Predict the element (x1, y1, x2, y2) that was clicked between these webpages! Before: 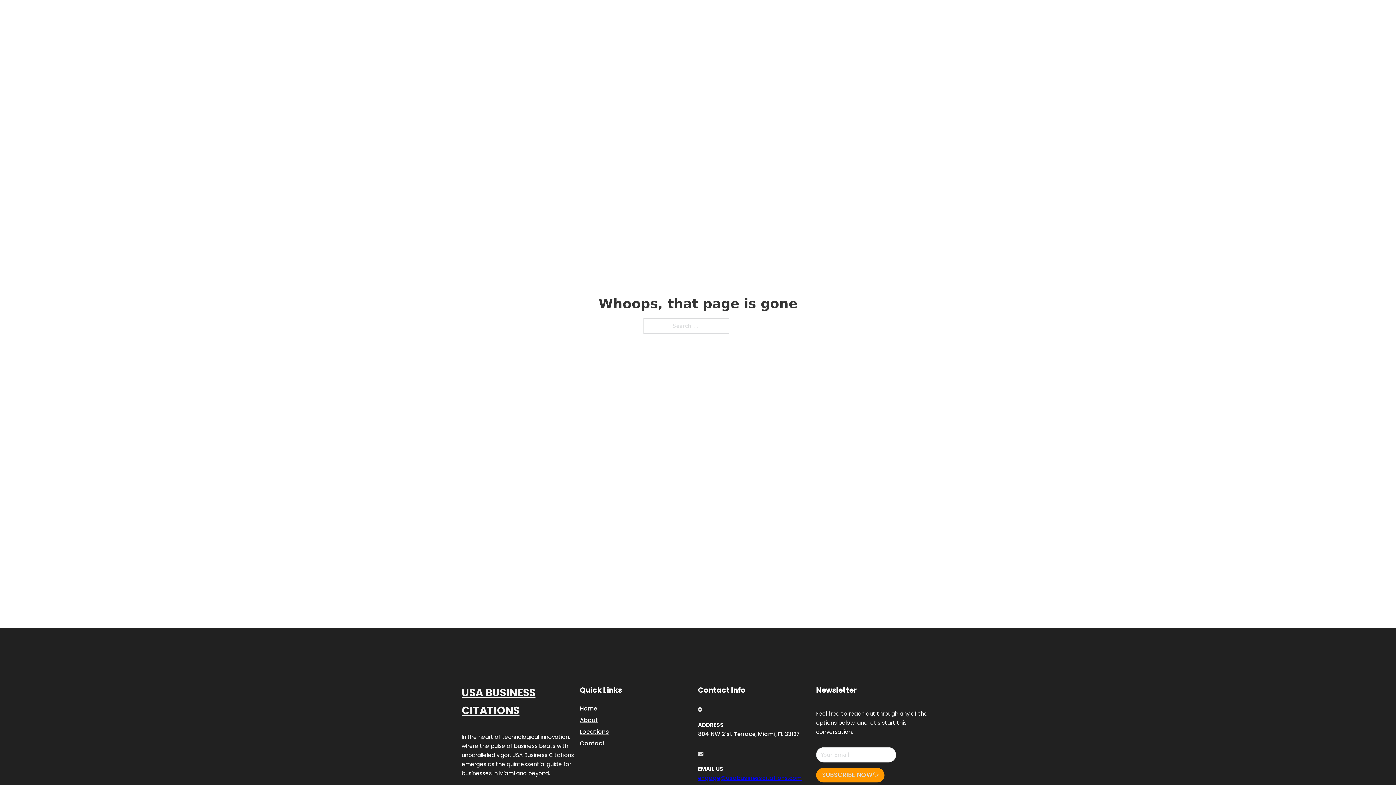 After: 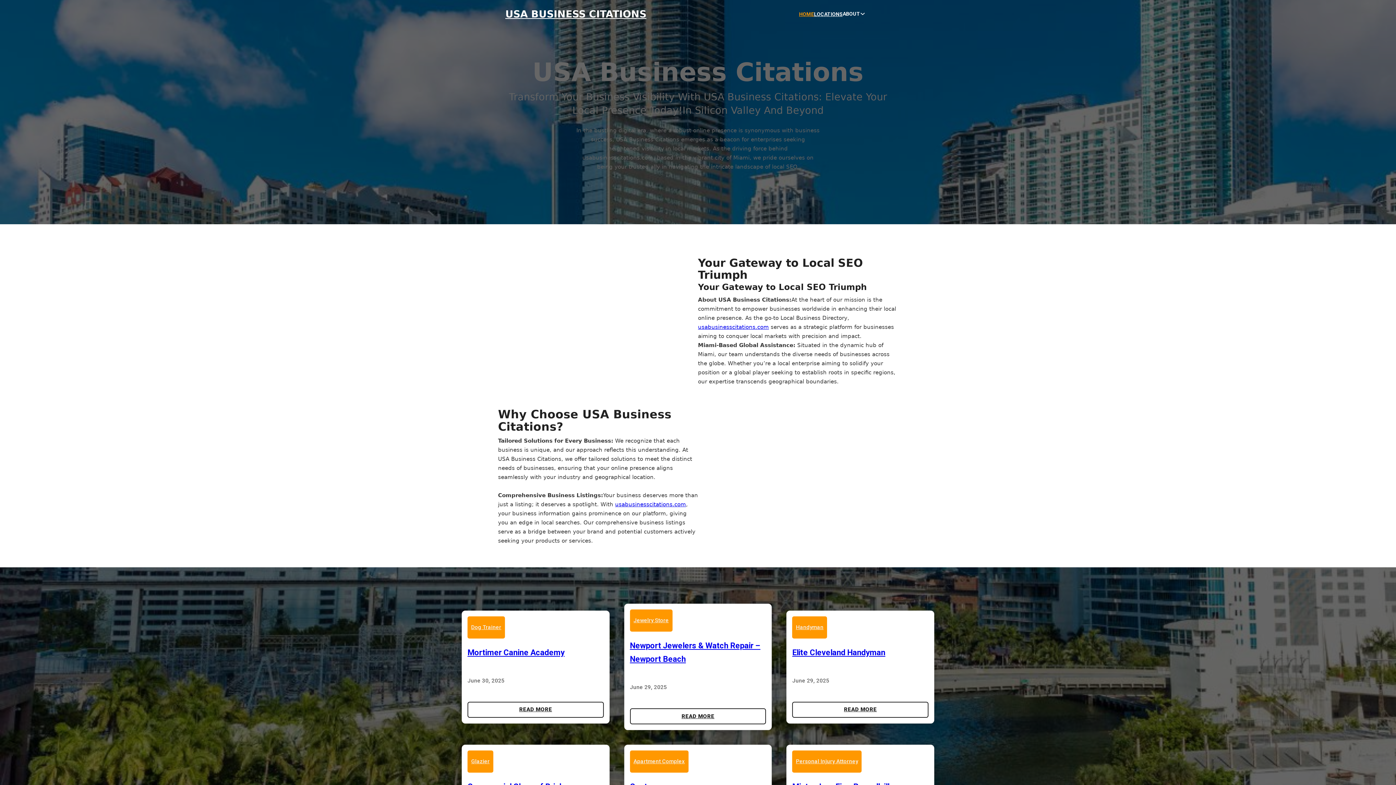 Action: label: USA BUSINESS CITATIONS bbox: (505, 8, 646, 19)